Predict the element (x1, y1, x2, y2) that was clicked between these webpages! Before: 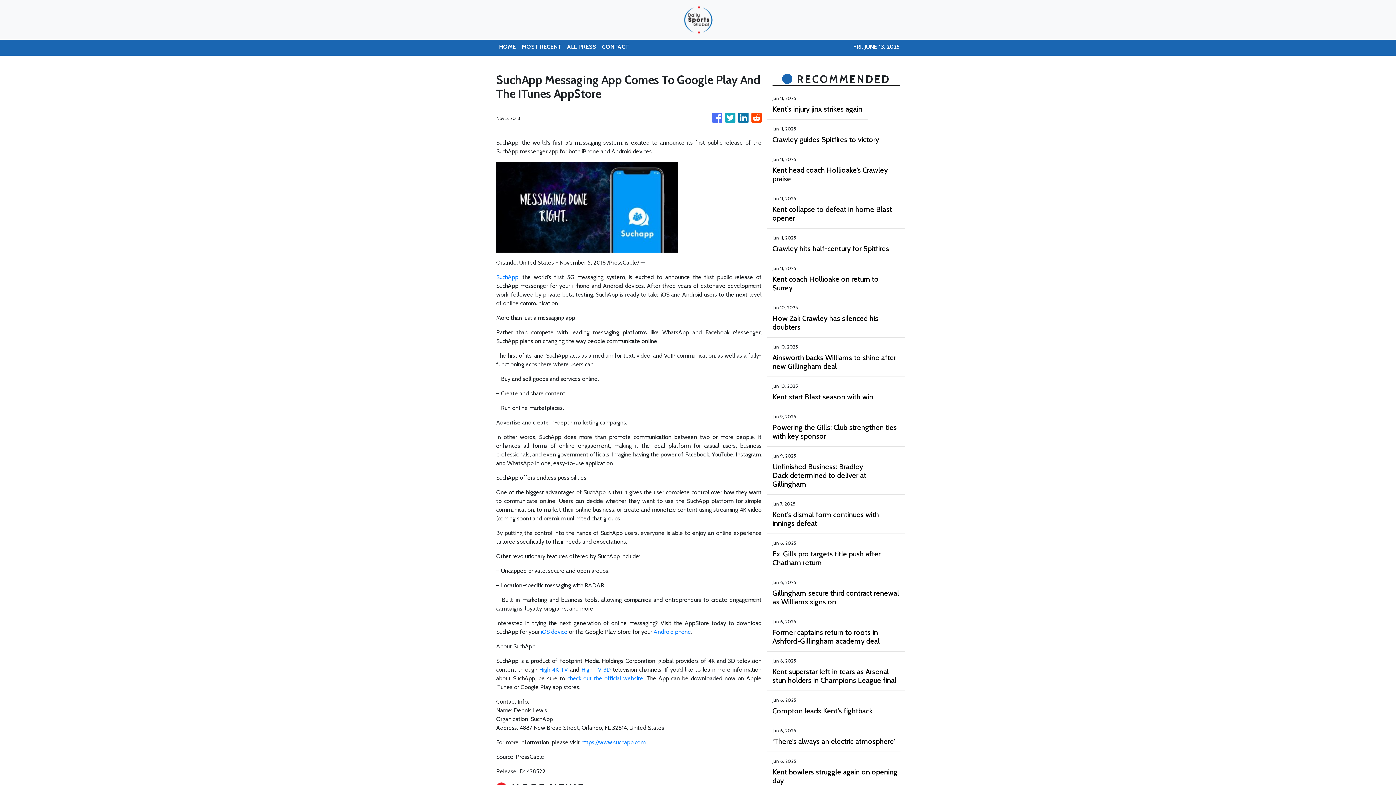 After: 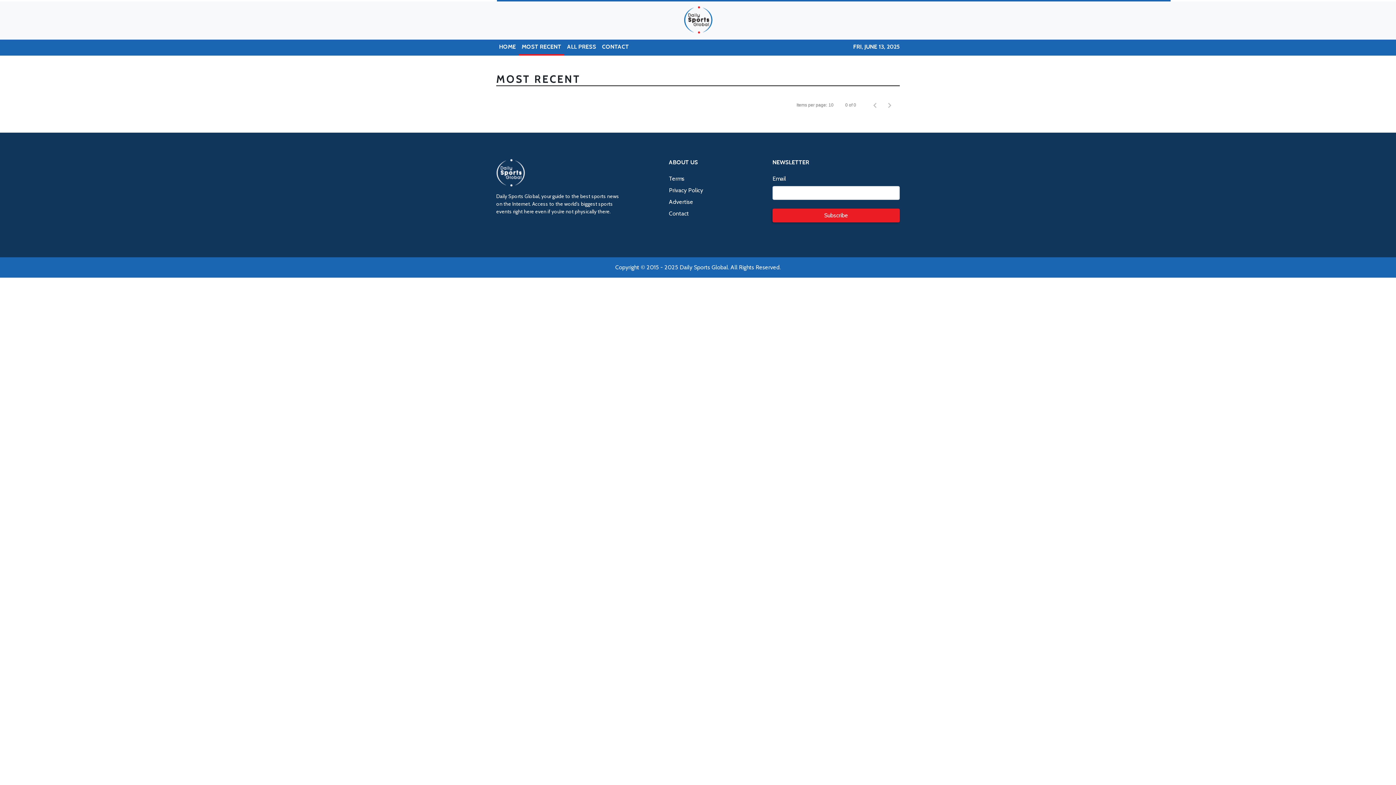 Action: label: MOST RECENT bbox: (518, 39, 564, 55)